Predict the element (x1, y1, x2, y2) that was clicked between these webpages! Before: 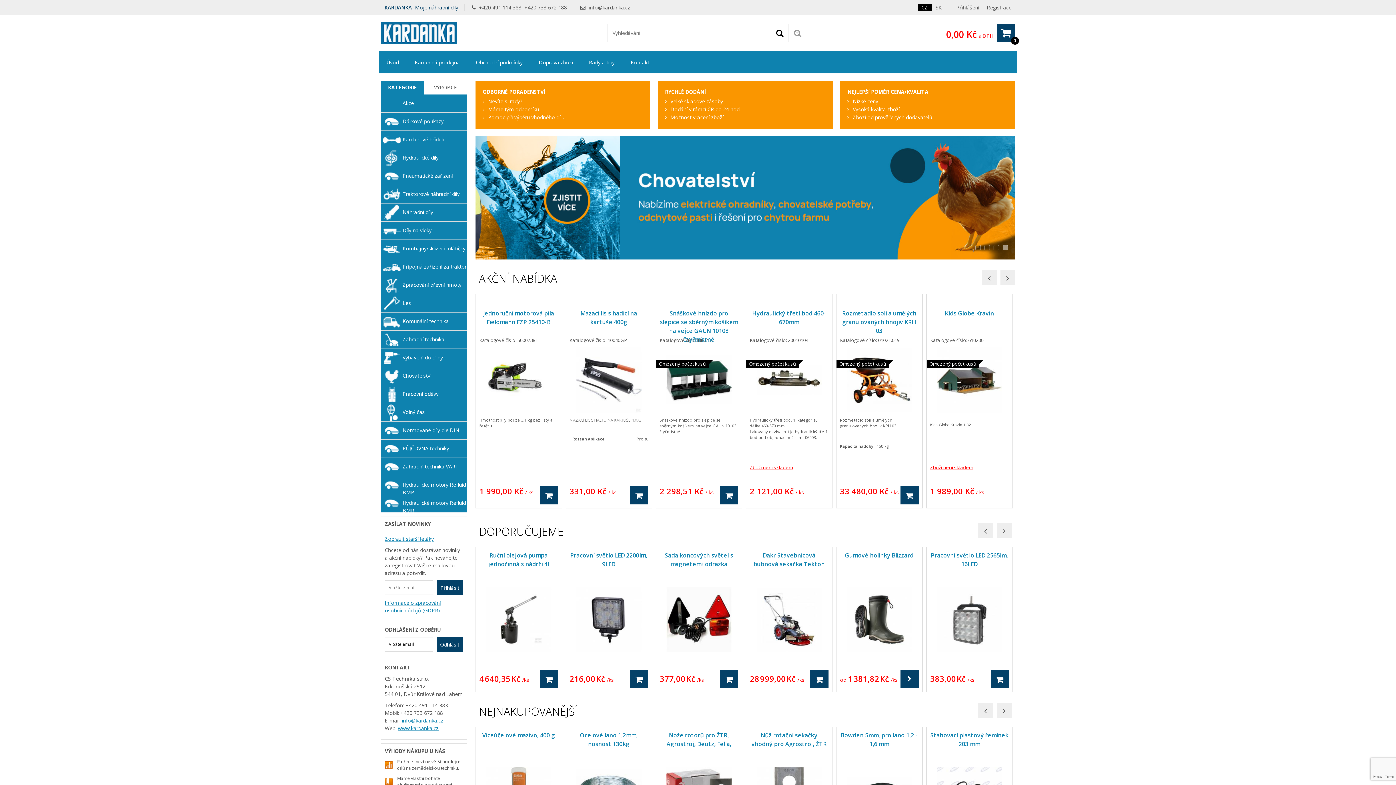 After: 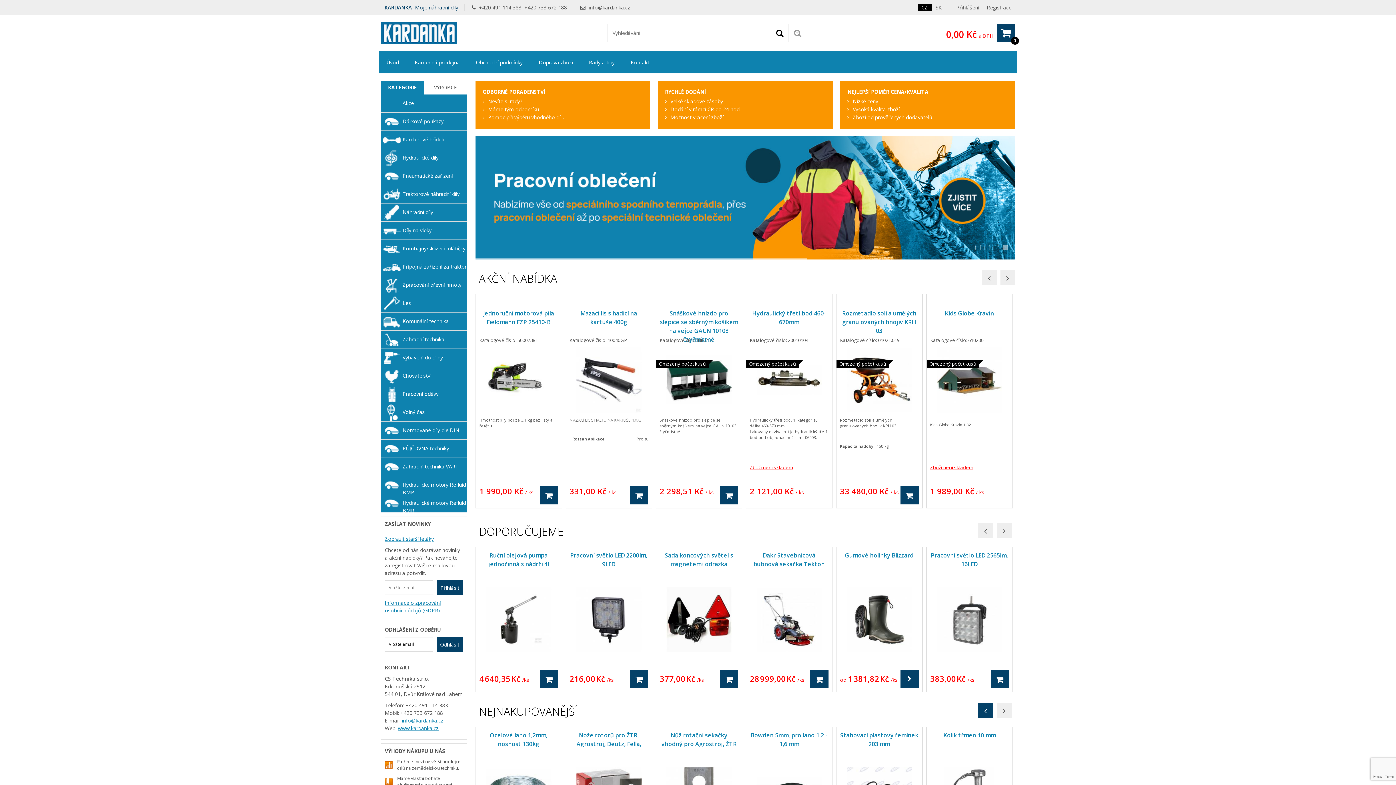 Action: label: ‌ bbox: (978, 703, 993, 718)